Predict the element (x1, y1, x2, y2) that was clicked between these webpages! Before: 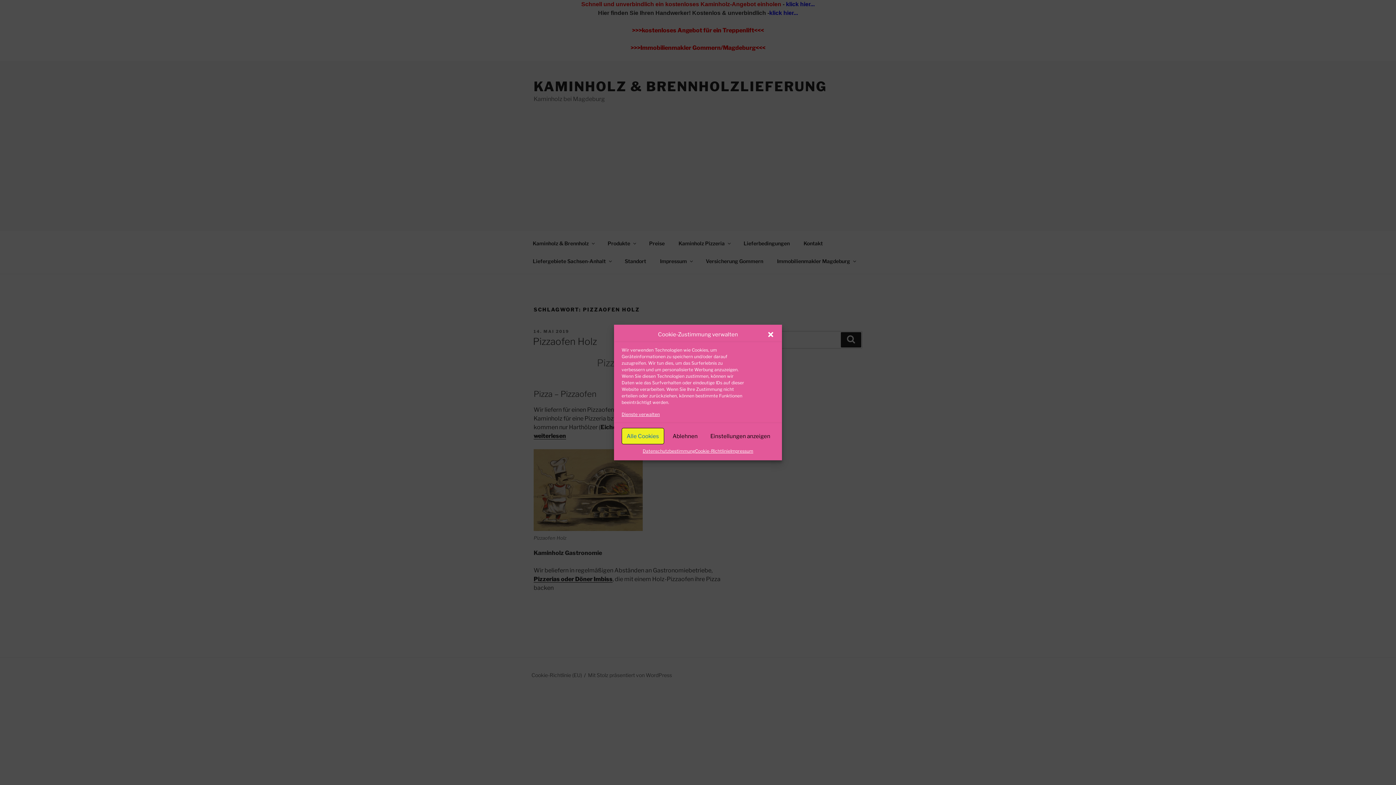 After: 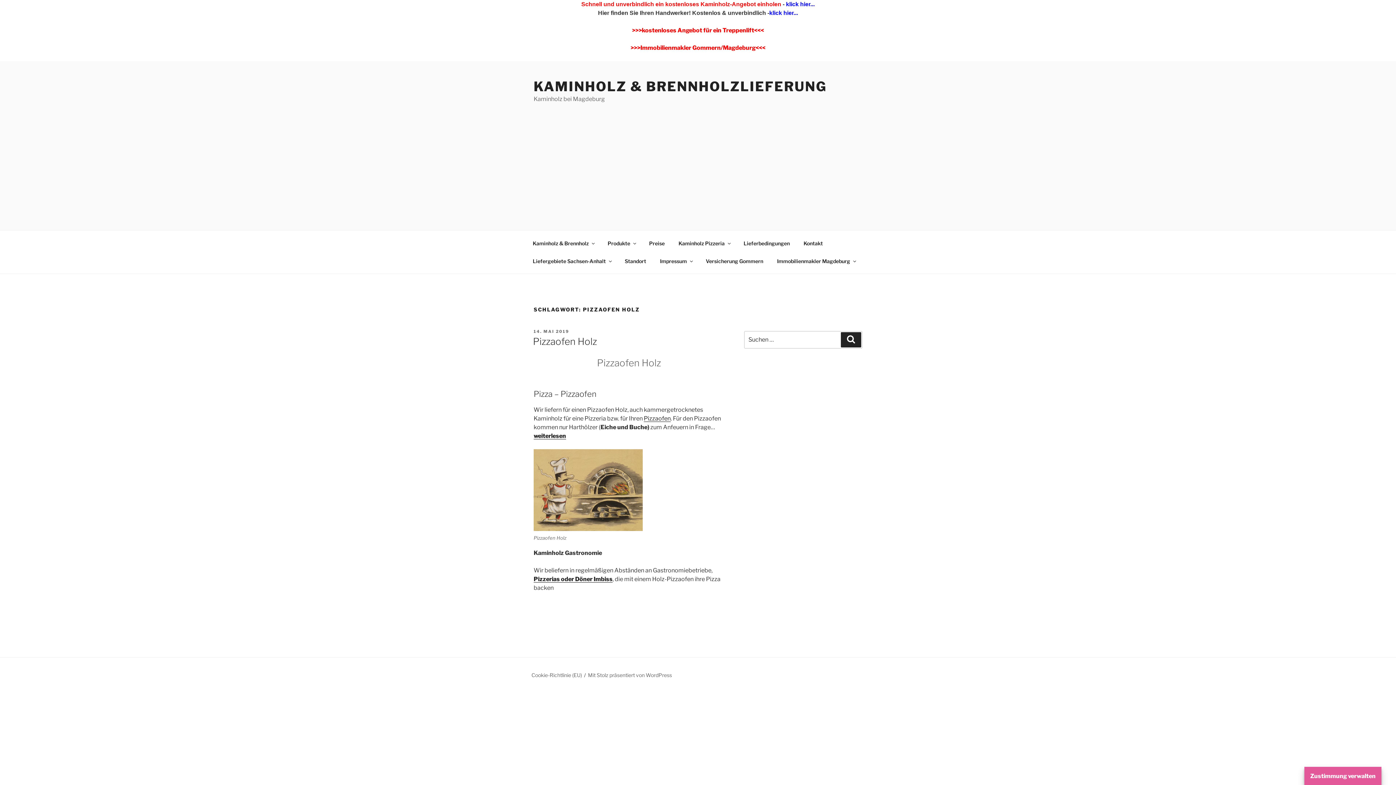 Action: bbox: (664, 428, 706, 444) label: Ablehnen